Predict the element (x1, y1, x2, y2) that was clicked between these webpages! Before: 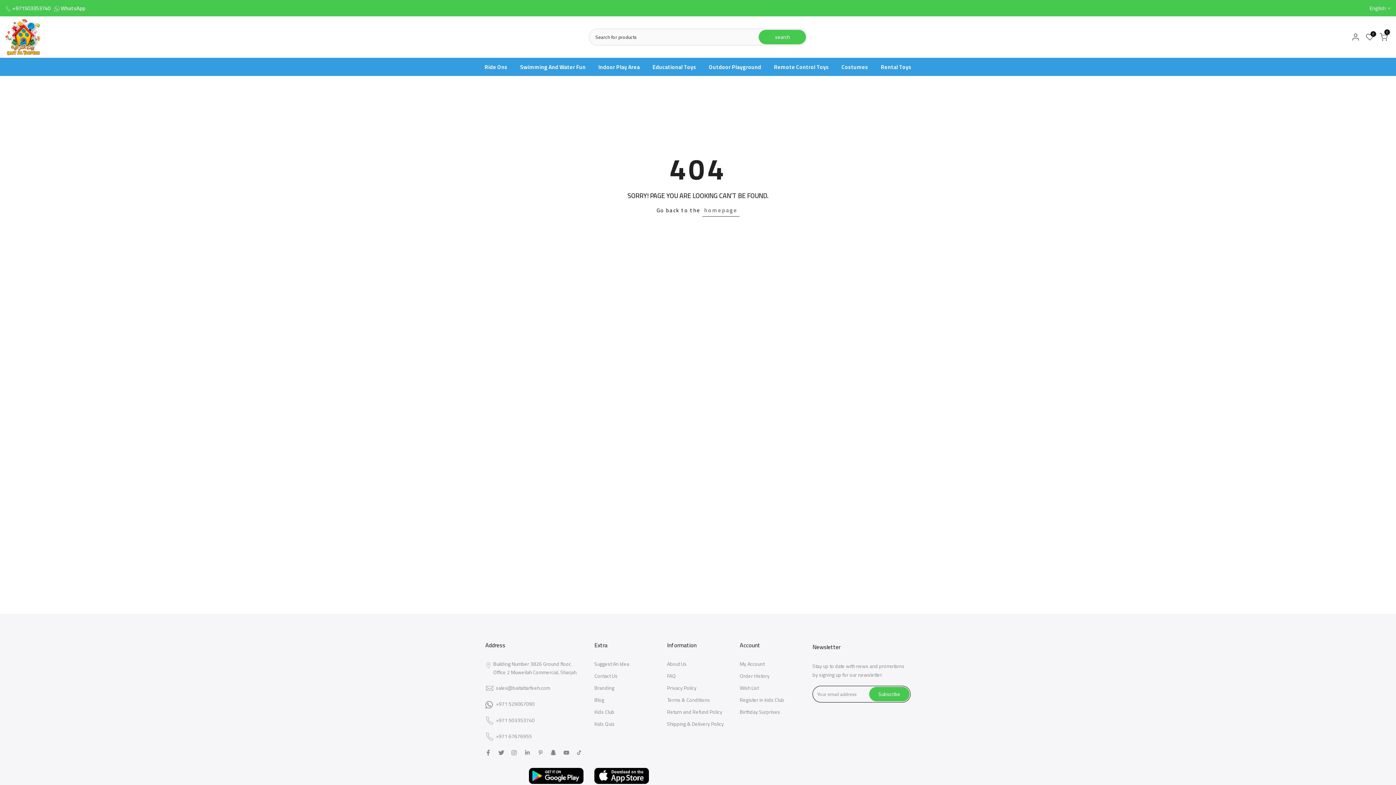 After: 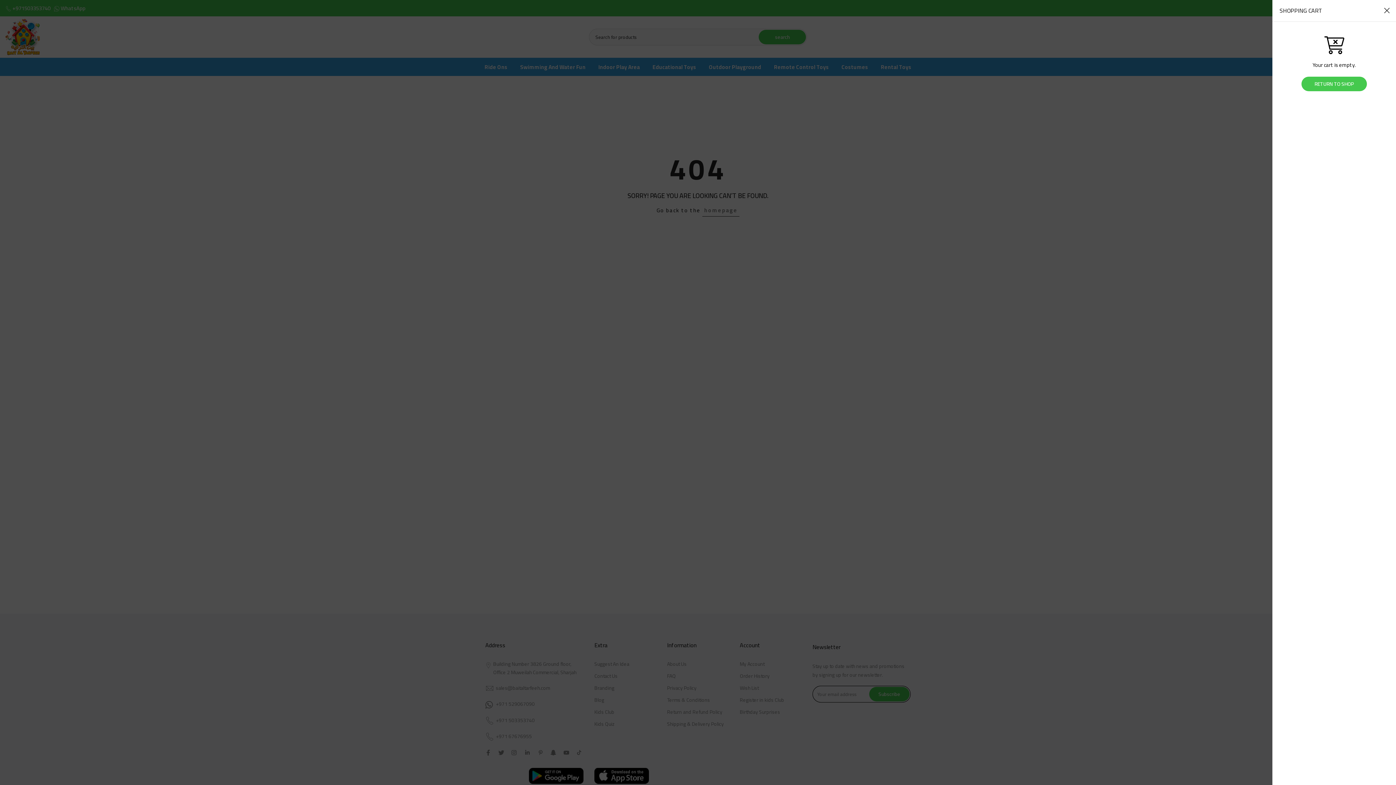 Action: bbox: (1380, 33, 1388, 41) label: 0